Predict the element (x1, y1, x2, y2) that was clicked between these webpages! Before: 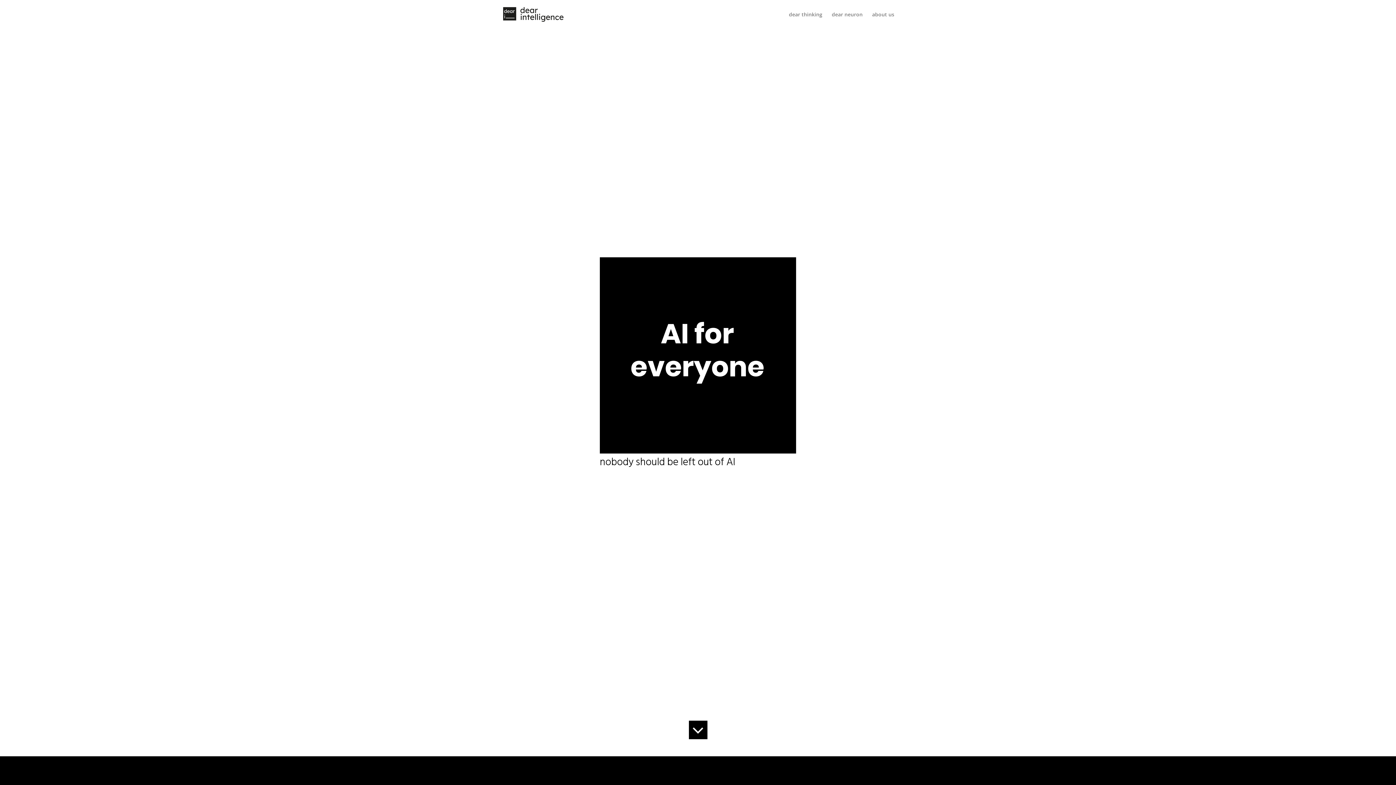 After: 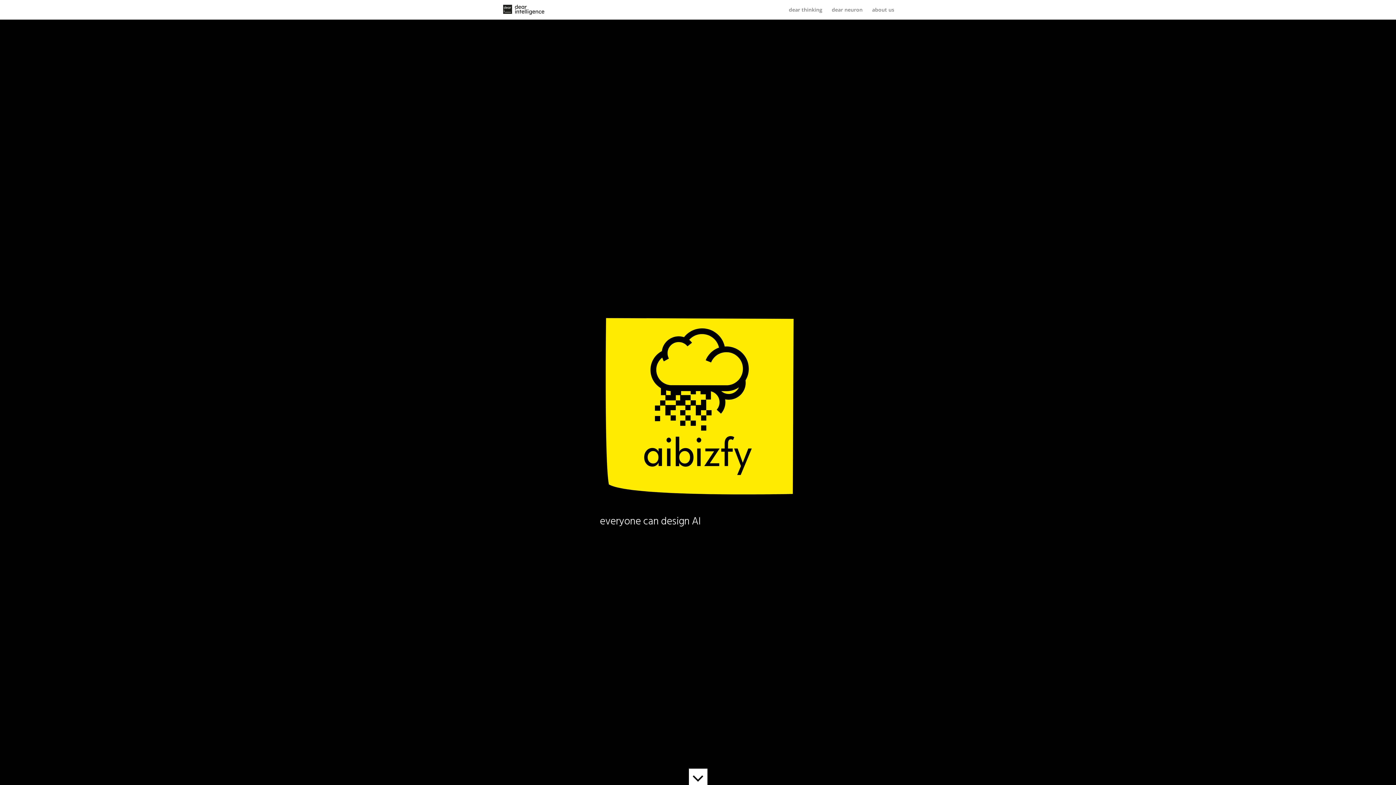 Action: bbox: (688, 721, 707, 739)